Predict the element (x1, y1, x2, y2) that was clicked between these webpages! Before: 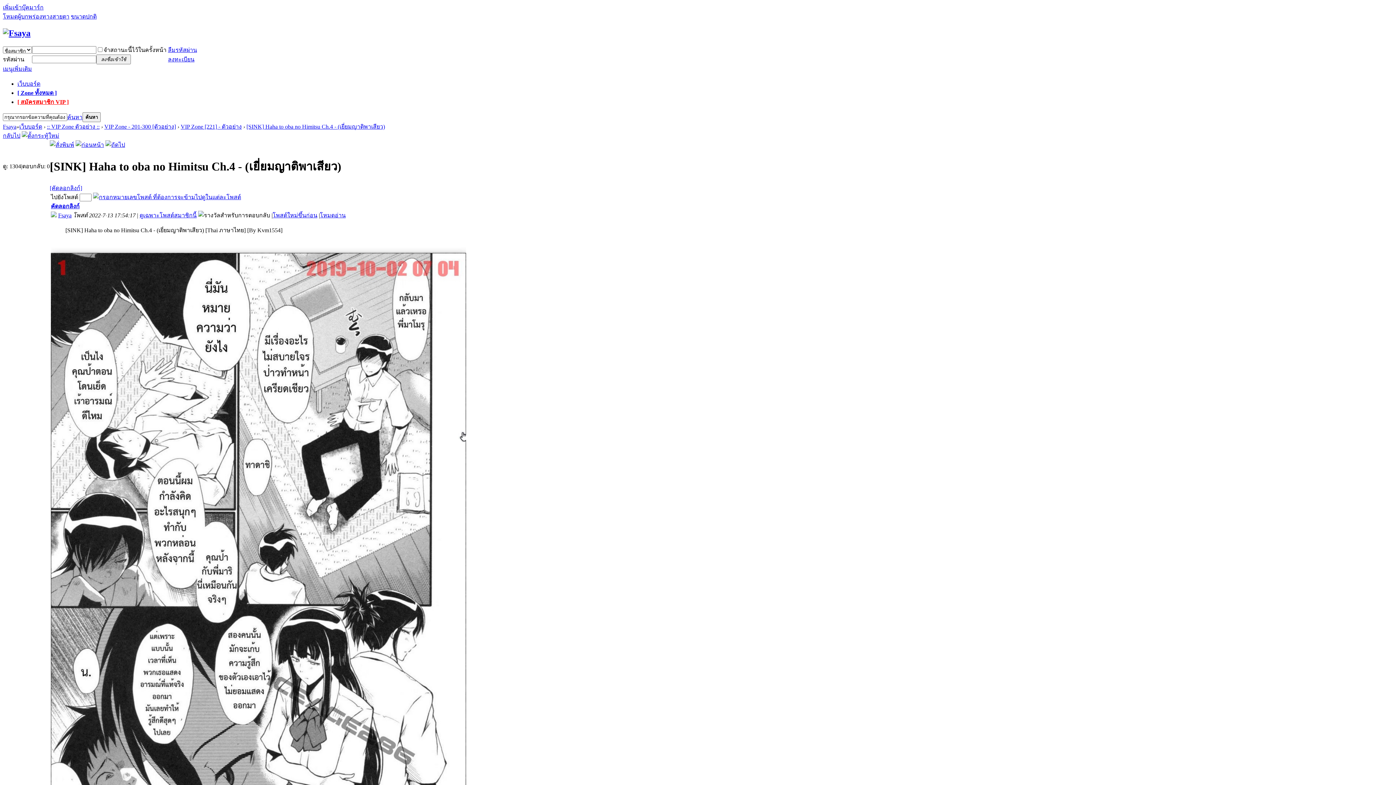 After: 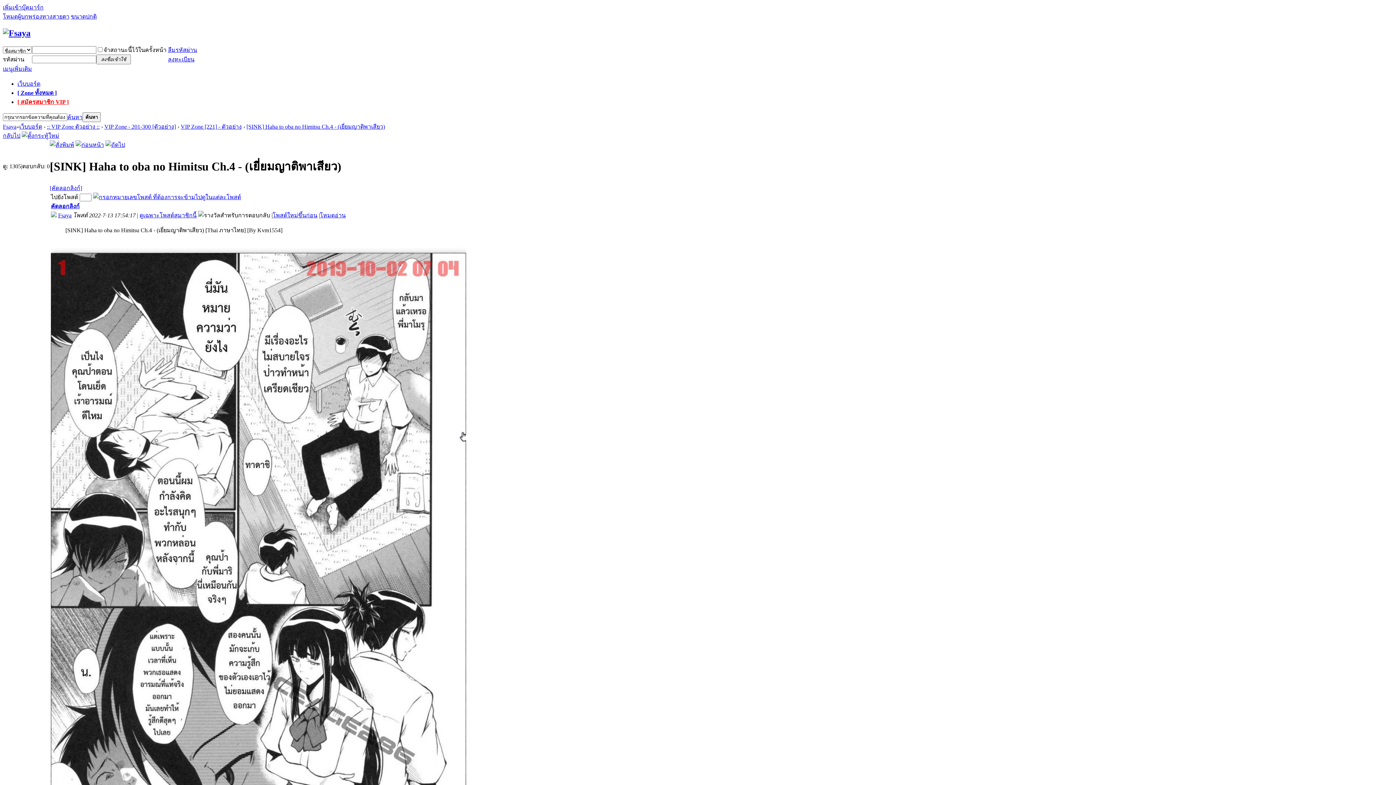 Action: label: คัดลอกลิงก์ bbox: (50, 203, 79, 209)